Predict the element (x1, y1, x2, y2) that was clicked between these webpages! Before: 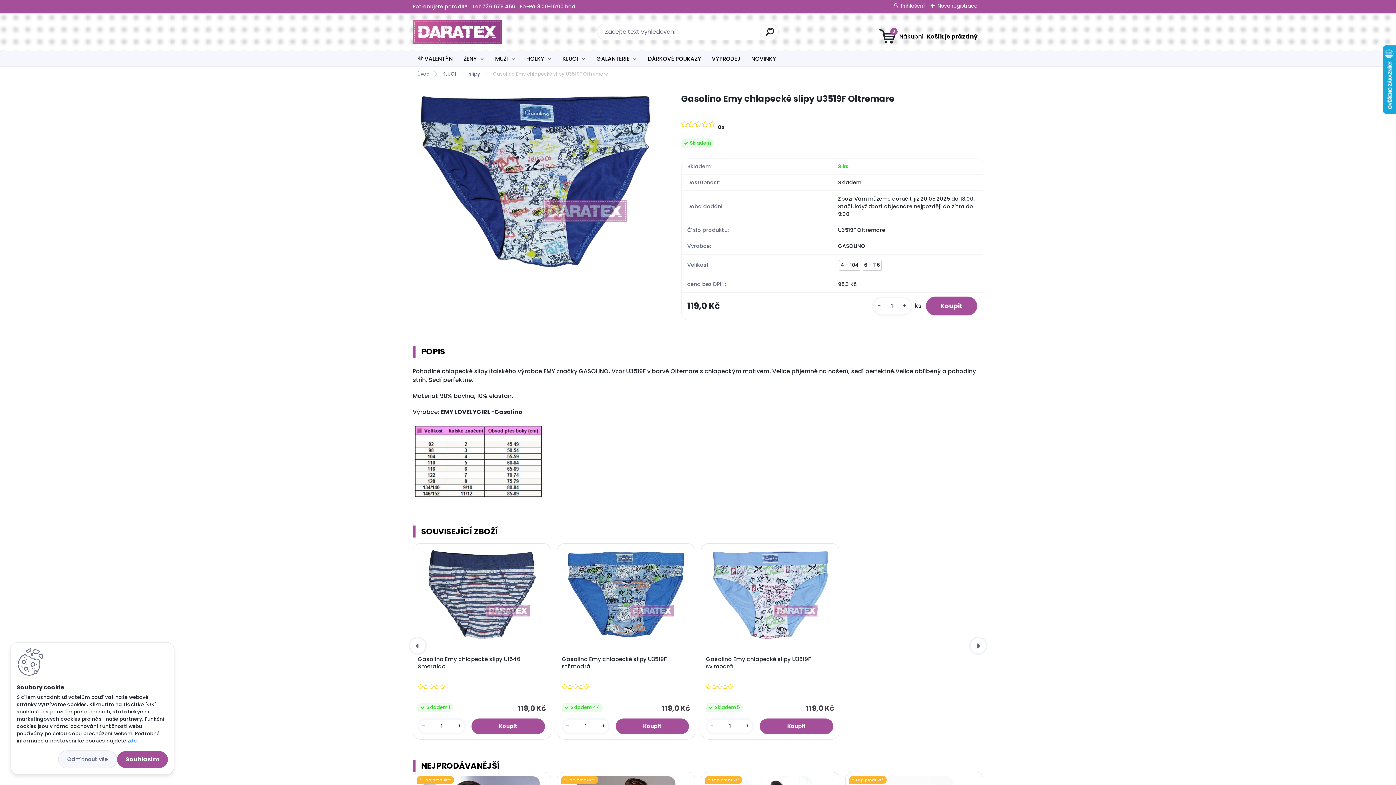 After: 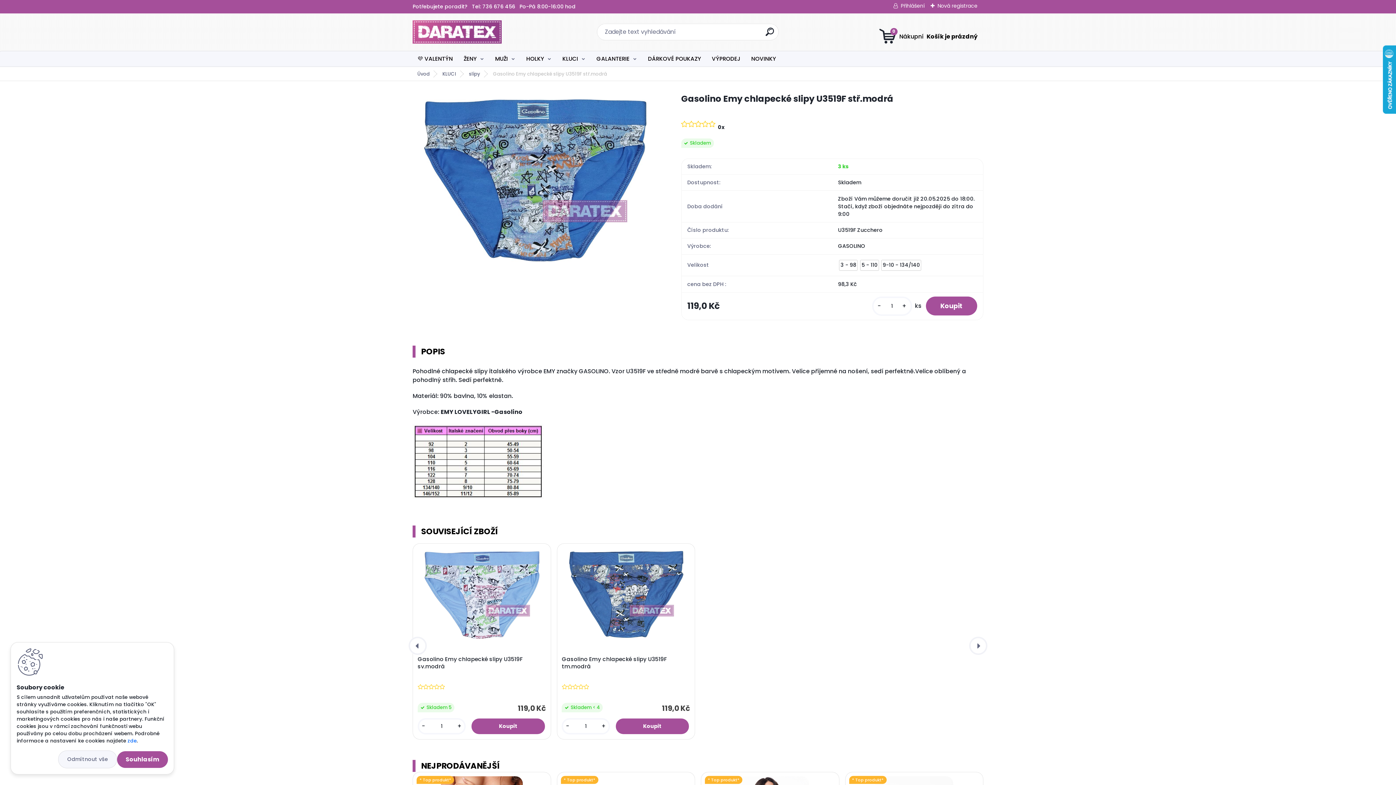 Action: bbox: (561, 655, 690, 670) label: Gasolino Emy chlapecké slipy U3519F stř.modrá